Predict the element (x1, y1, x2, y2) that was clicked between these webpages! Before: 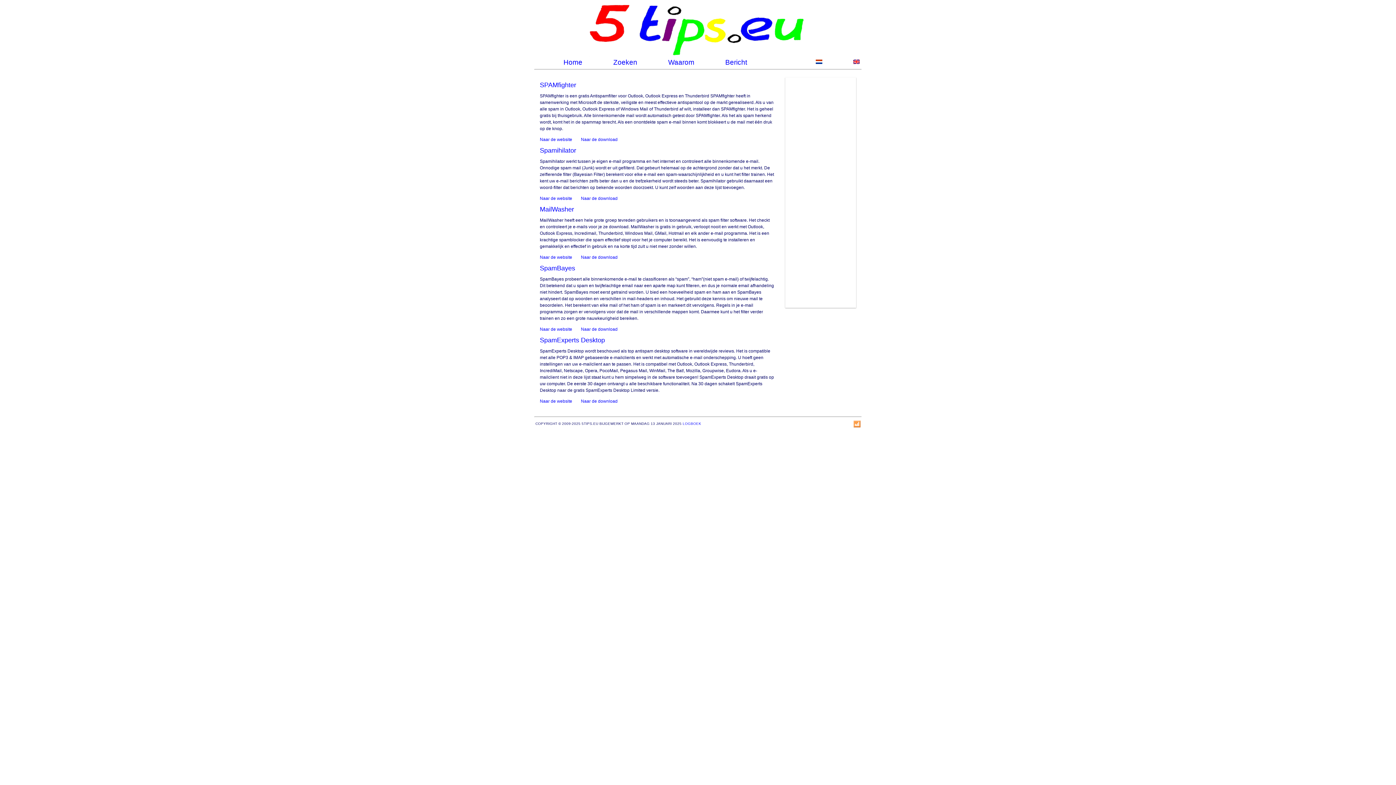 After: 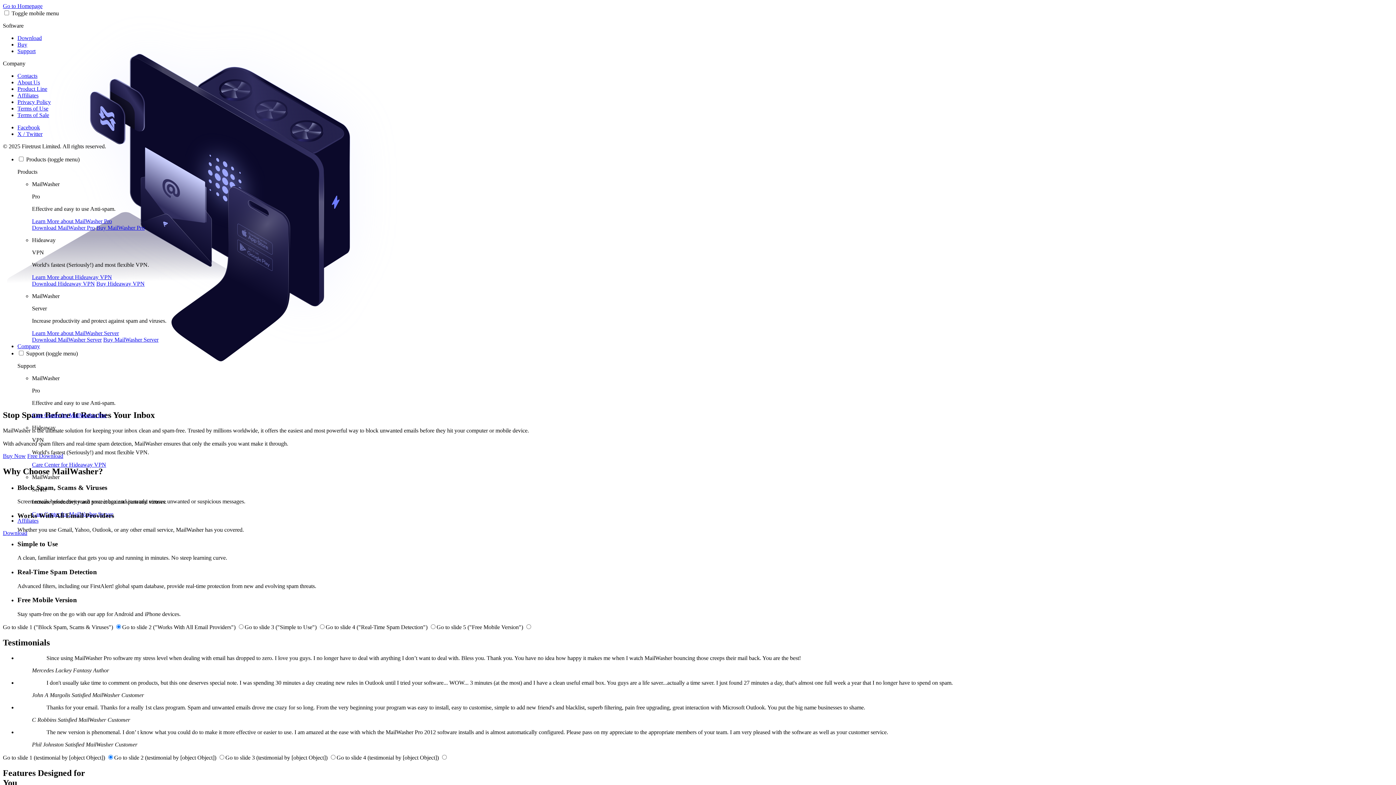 Action: bbox: (540, 254, 572, 260) label: Naar de website